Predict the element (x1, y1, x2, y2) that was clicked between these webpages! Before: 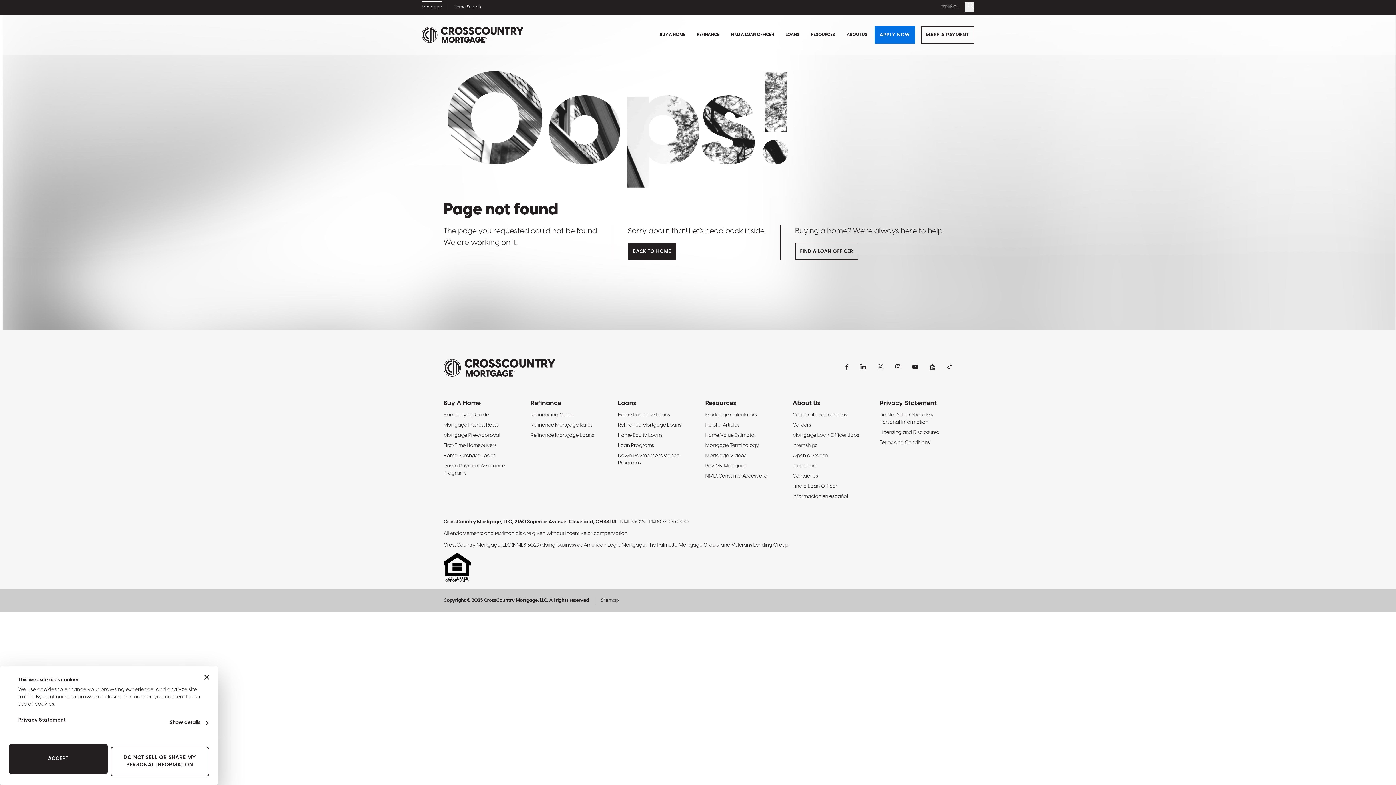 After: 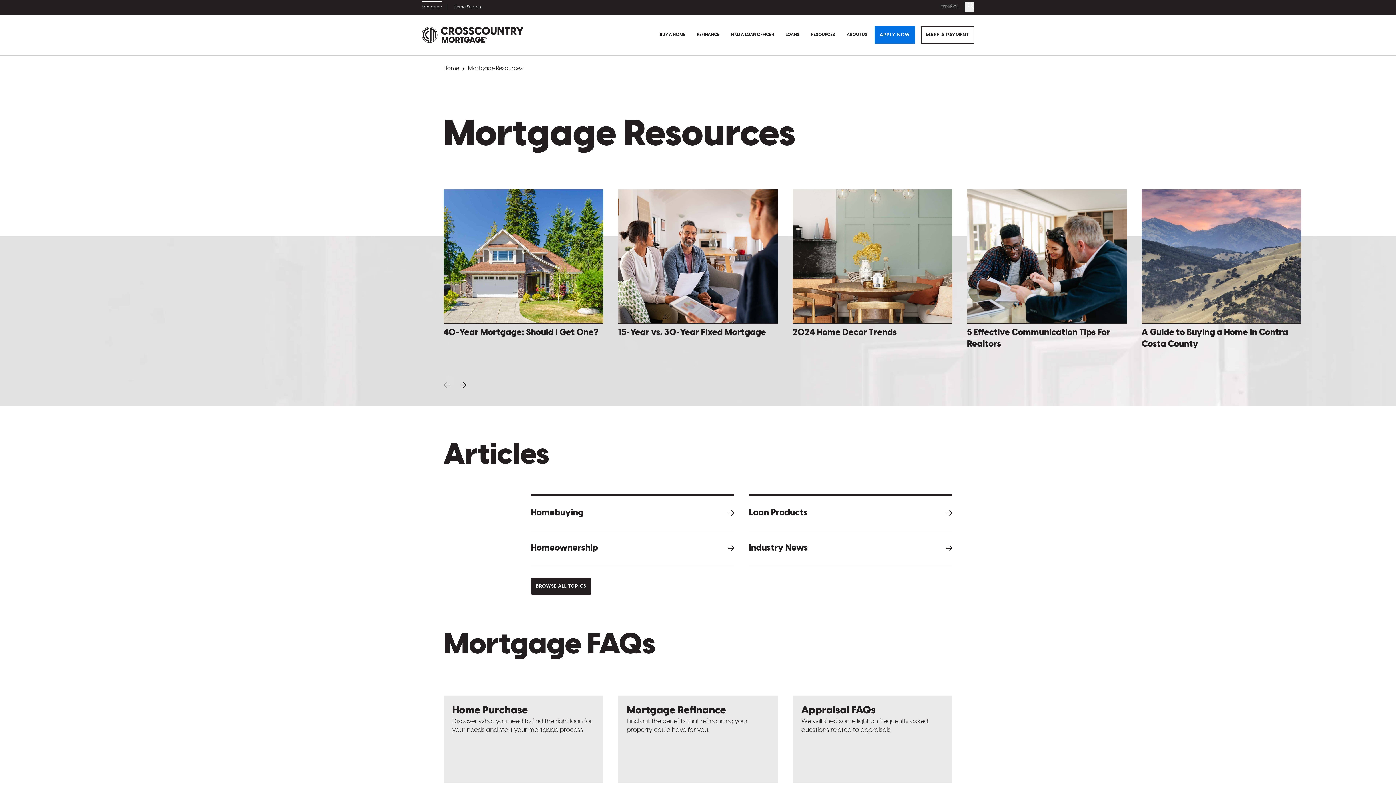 Action: label: RESOURCES bbox: (811, 14, 835, 55)